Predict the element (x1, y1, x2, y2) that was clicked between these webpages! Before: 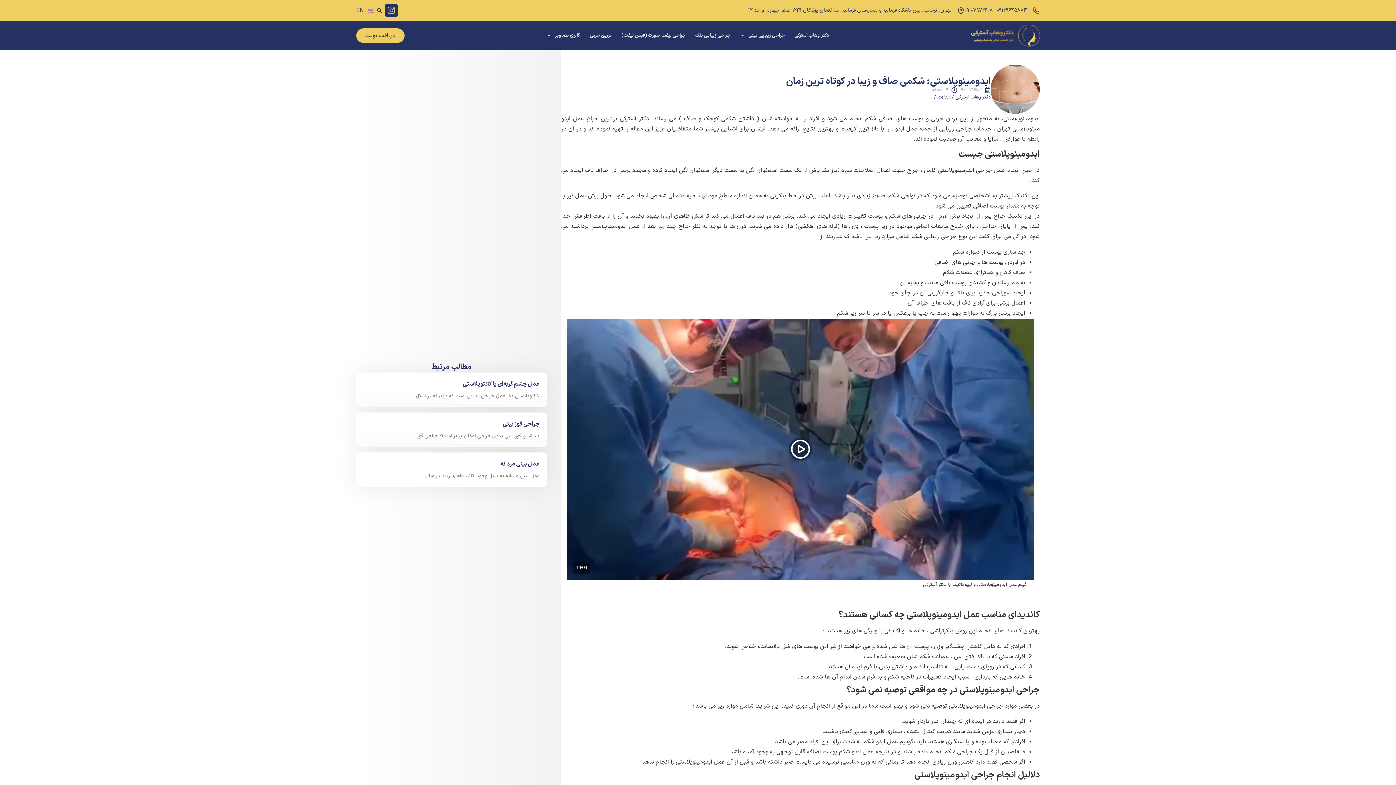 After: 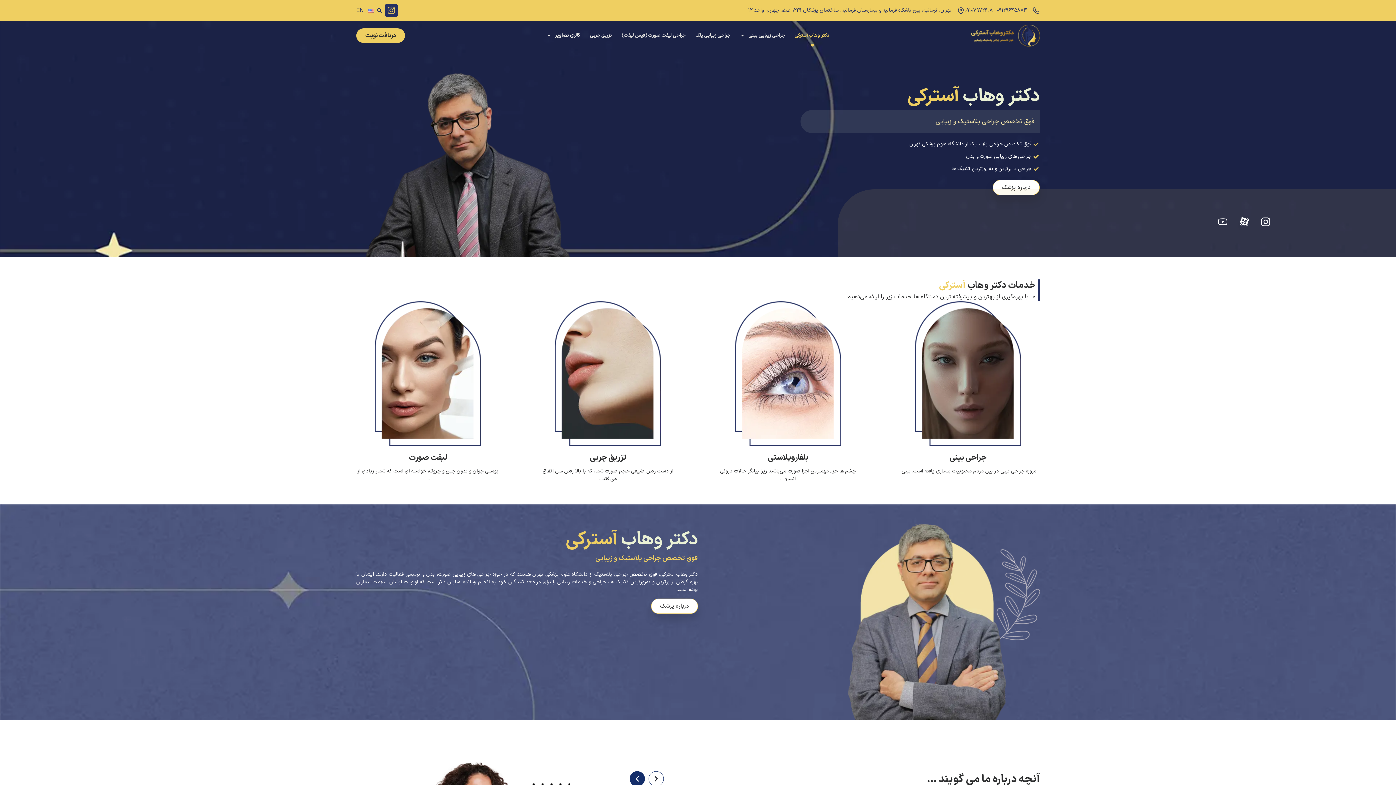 Action: bbox: (971, 24, 1040, 46)